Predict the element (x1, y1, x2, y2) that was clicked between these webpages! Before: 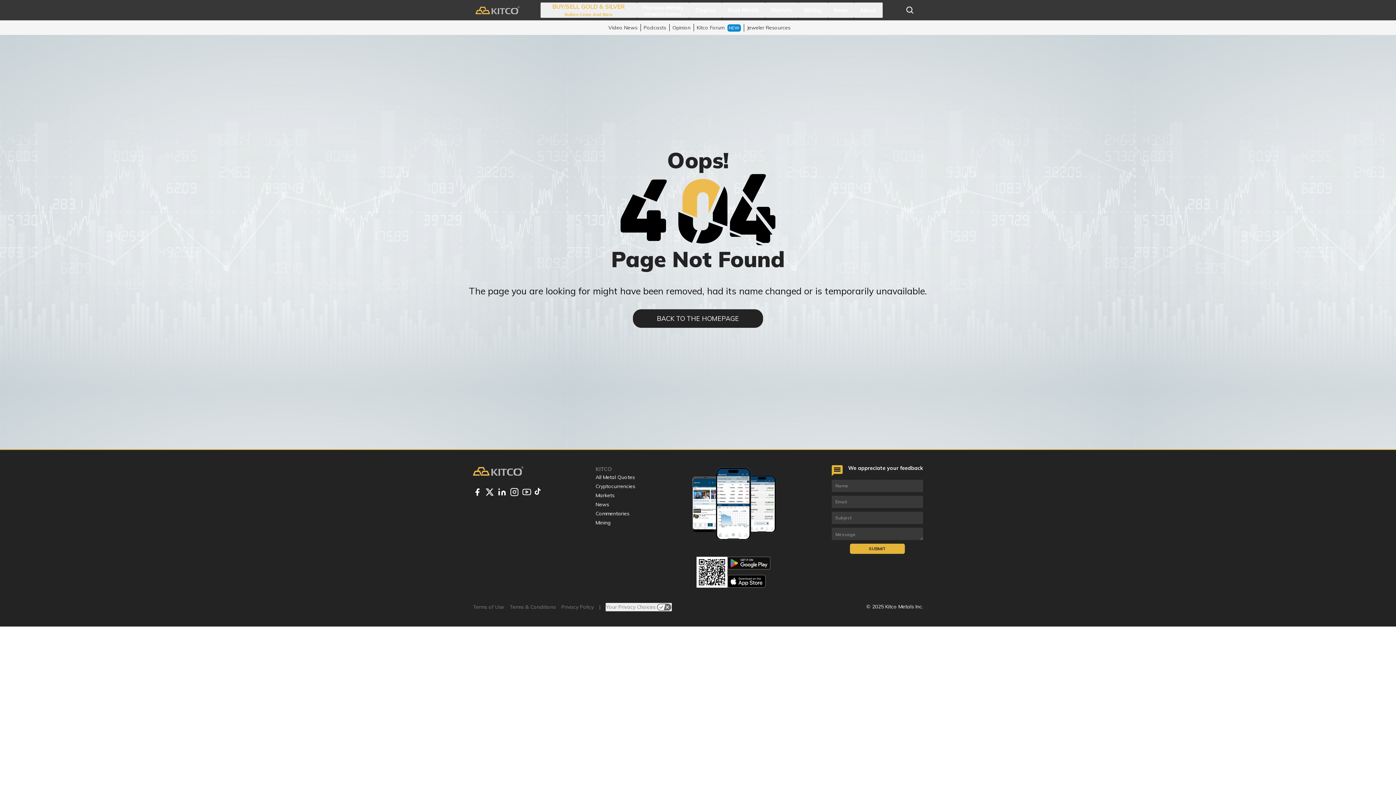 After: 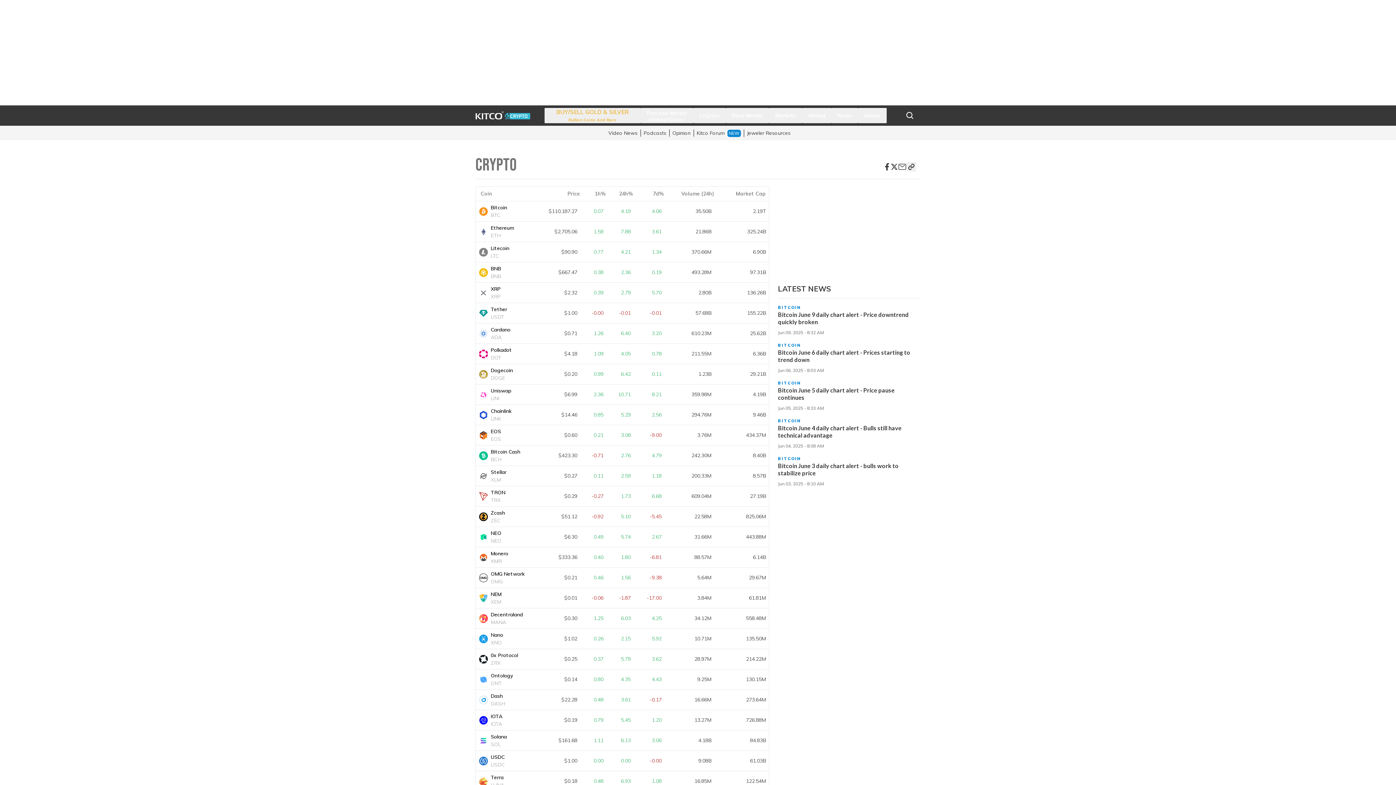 Action: label: Cryptos bbox: (689, 2, 722, 17)